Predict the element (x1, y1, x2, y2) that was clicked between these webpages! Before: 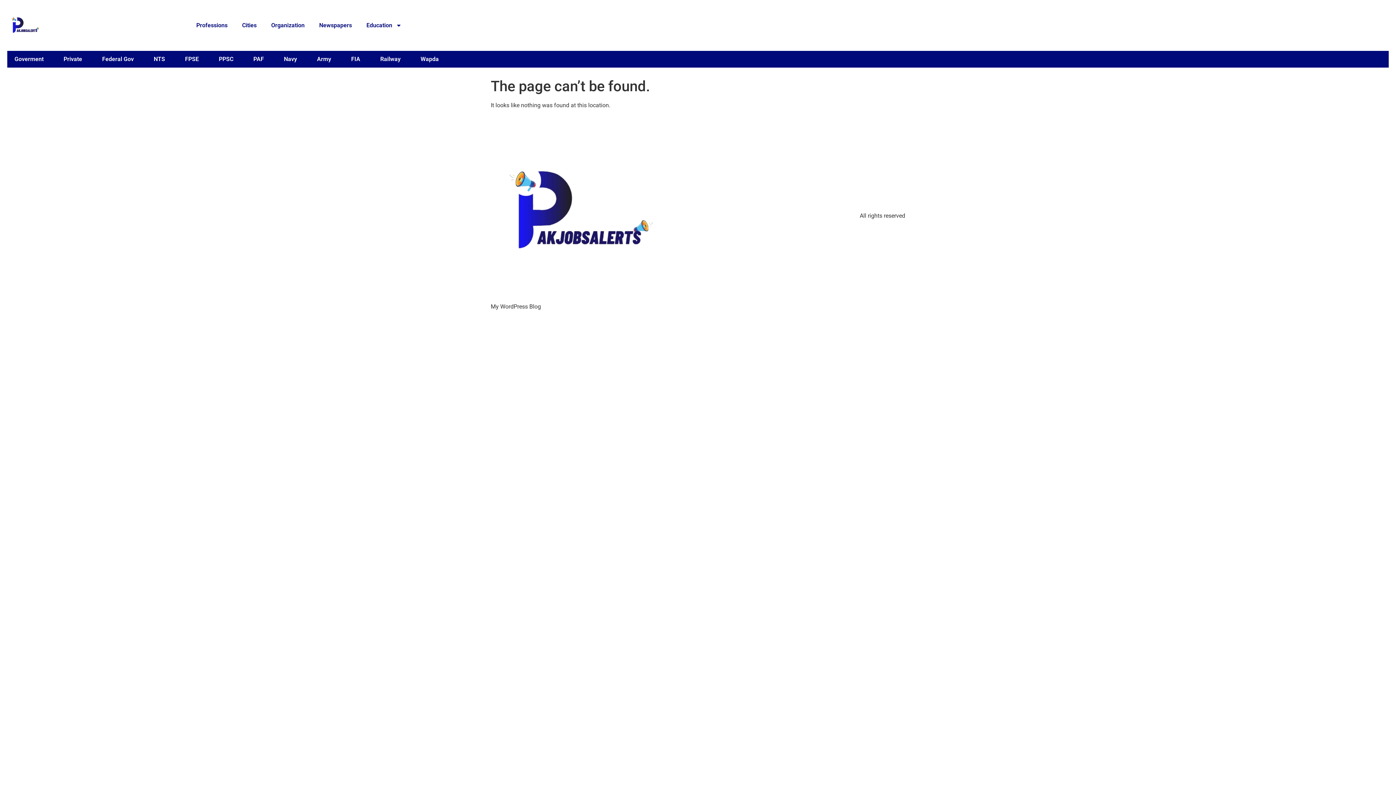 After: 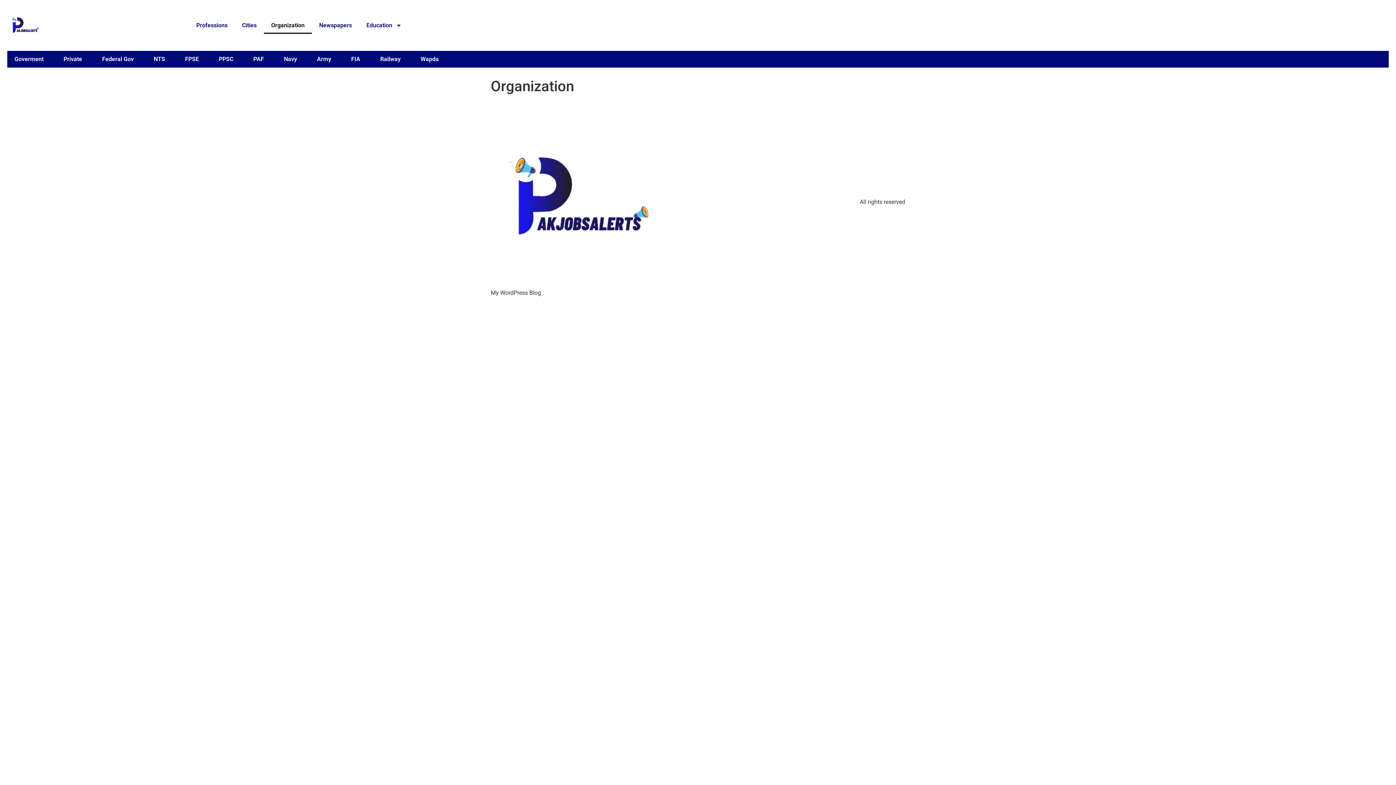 Action: bbox: (264, 17, 312, 33) label: Organization